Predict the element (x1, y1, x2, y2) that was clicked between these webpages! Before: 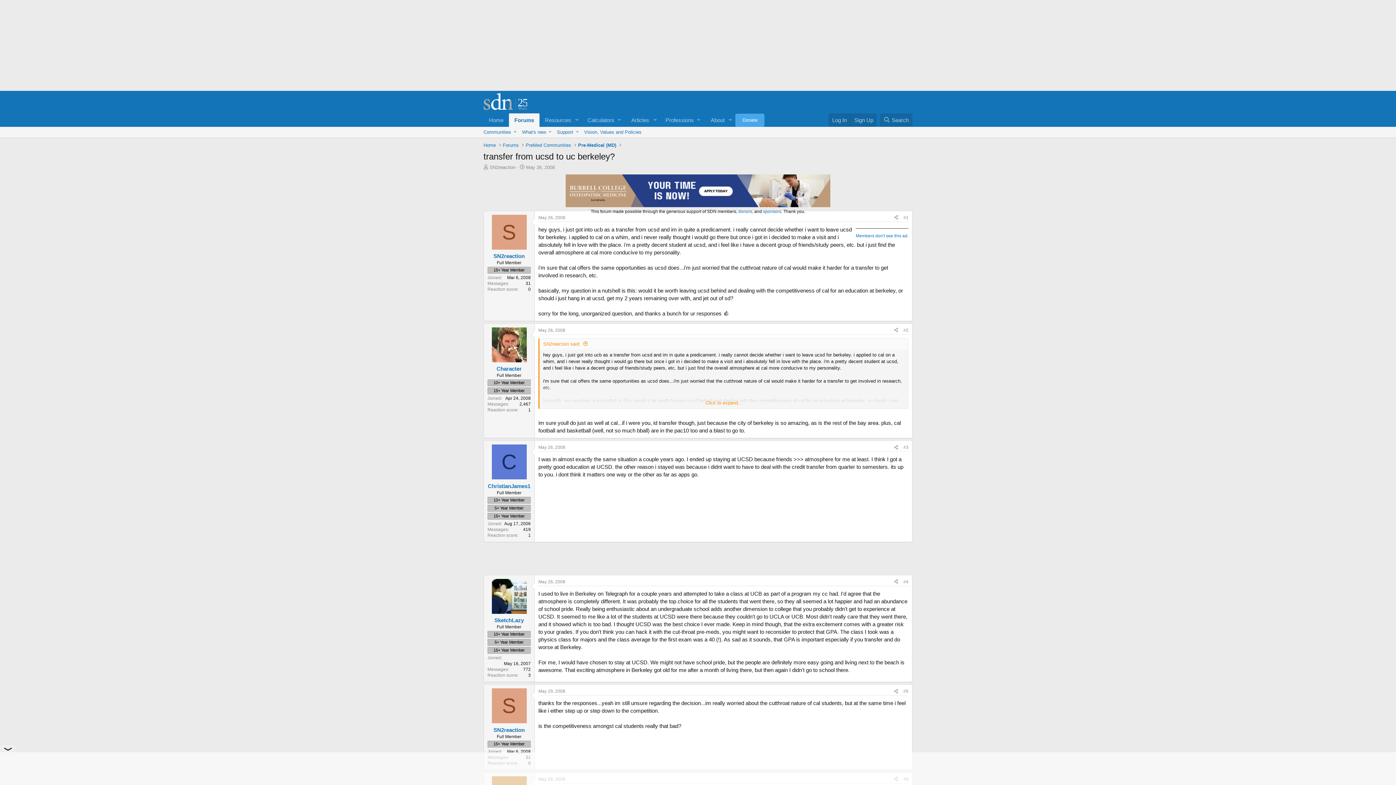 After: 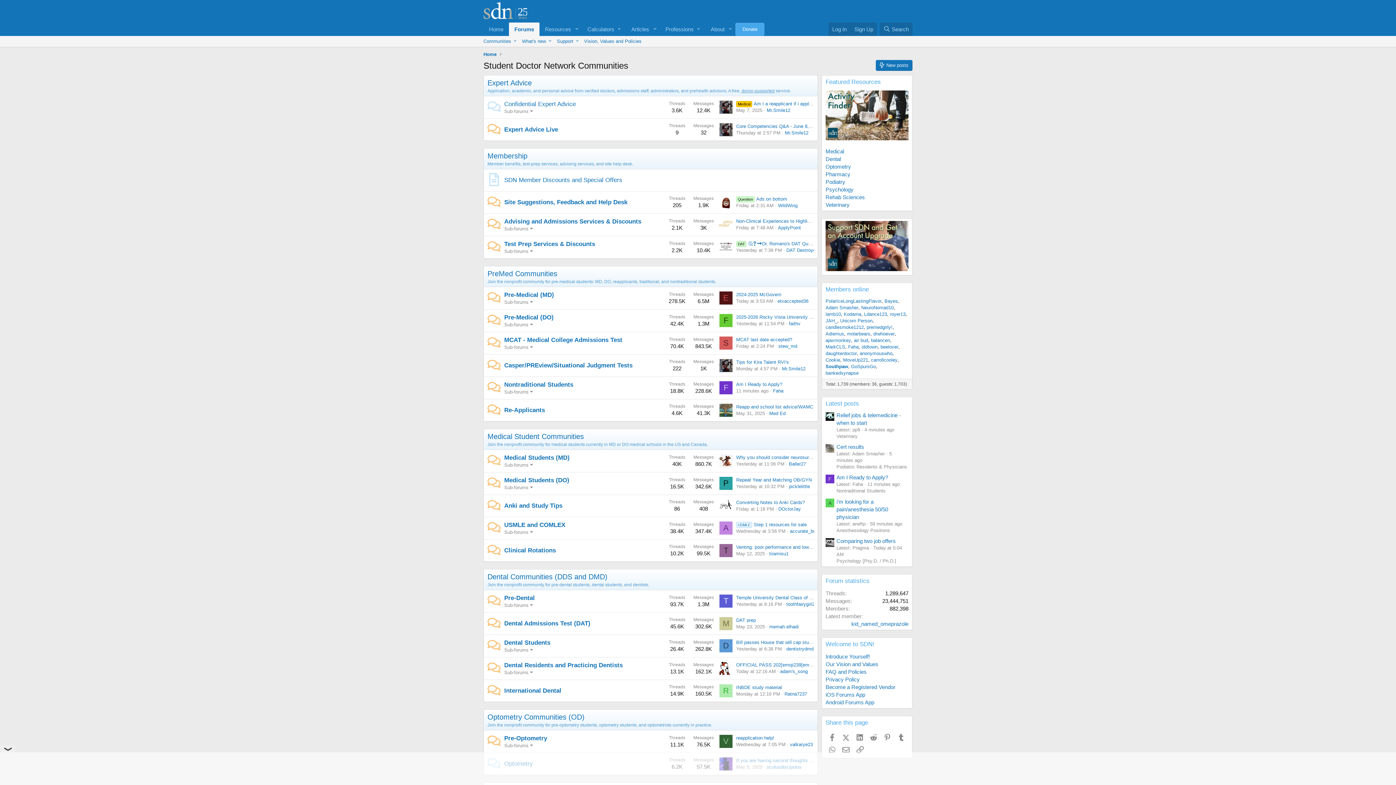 Action: label: Forums bbox: (509, 113, 539, 126)